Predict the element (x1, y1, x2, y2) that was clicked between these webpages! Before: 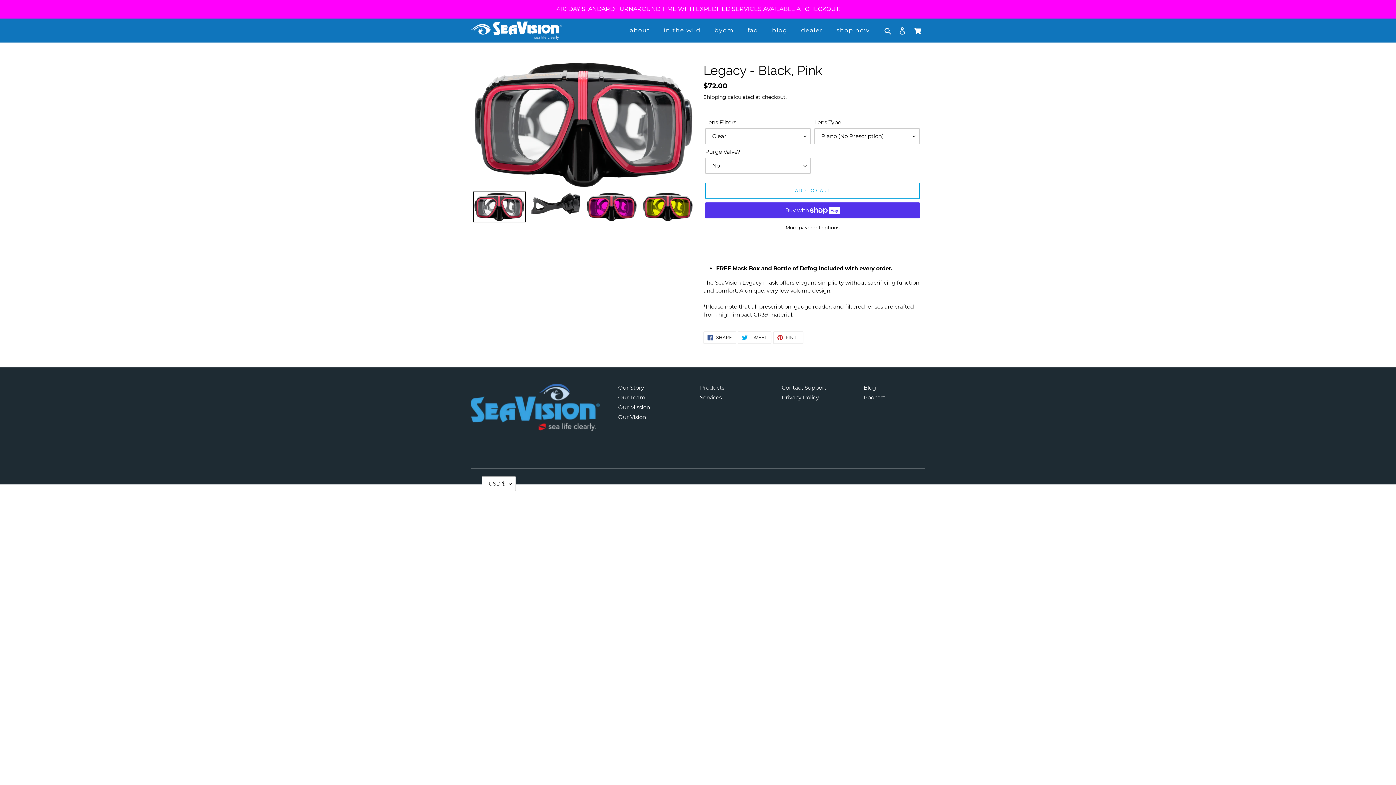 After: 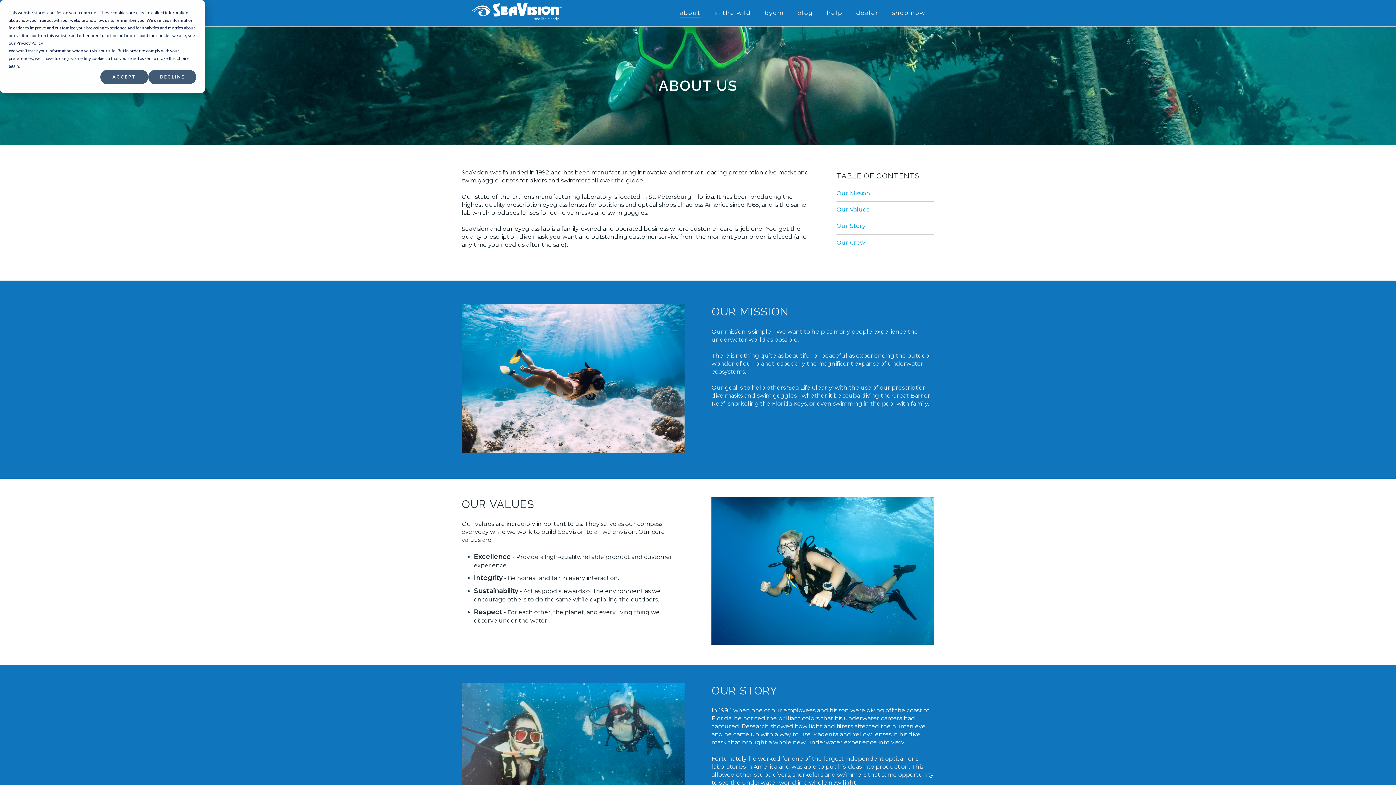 Action: label: Our Vision bbox: (618, 413, 646, 420)